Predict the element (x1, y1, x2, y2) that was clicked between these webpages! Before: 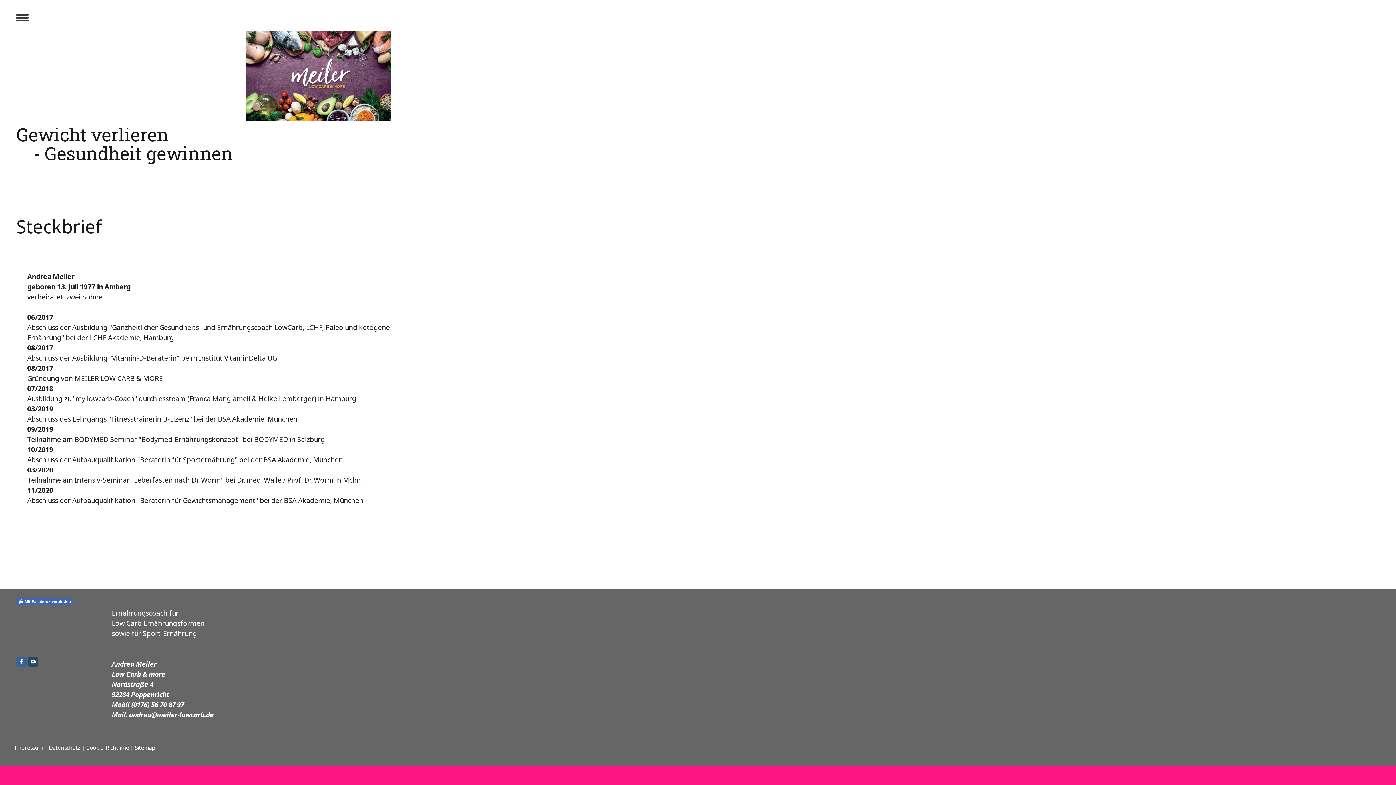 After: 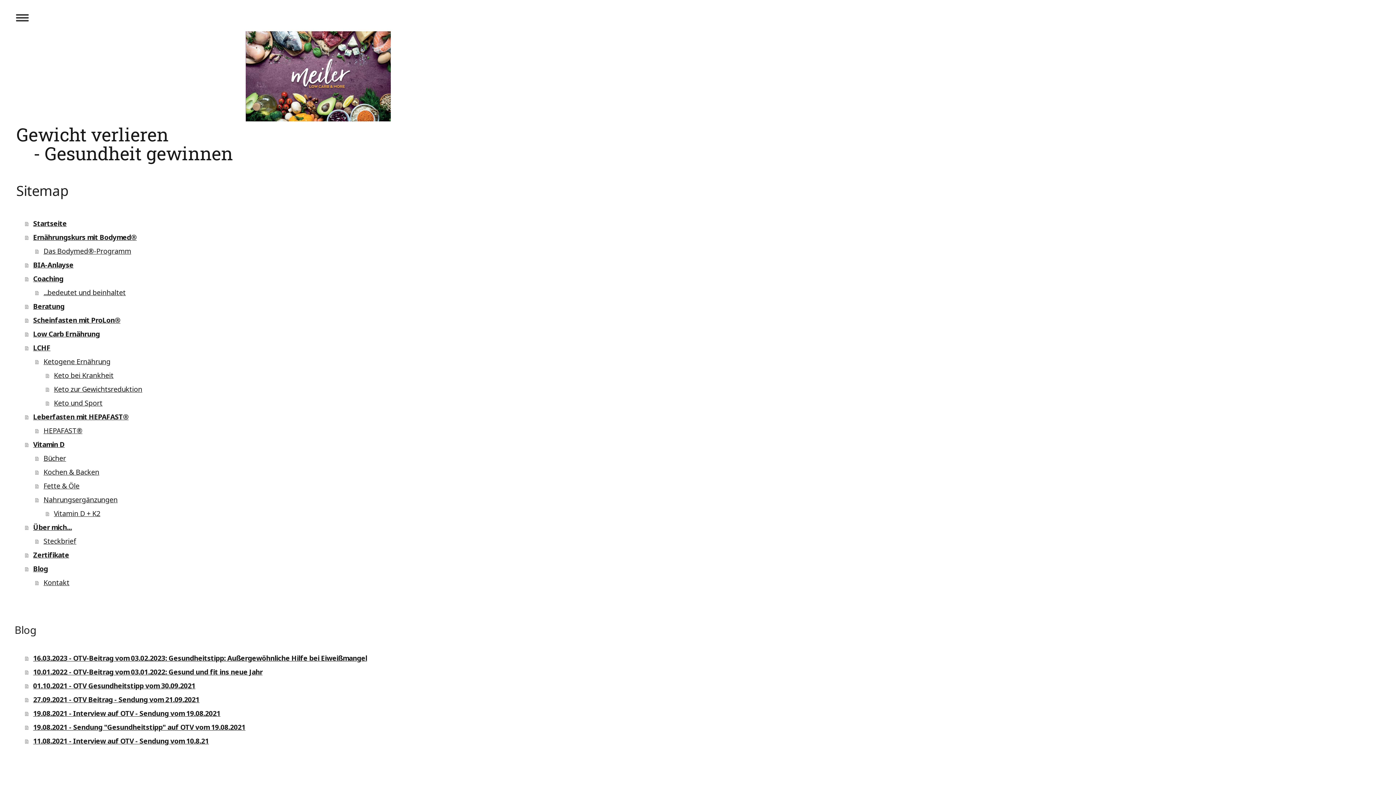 Action: bbox: (134, 744, 155, 751) label: Sitemap